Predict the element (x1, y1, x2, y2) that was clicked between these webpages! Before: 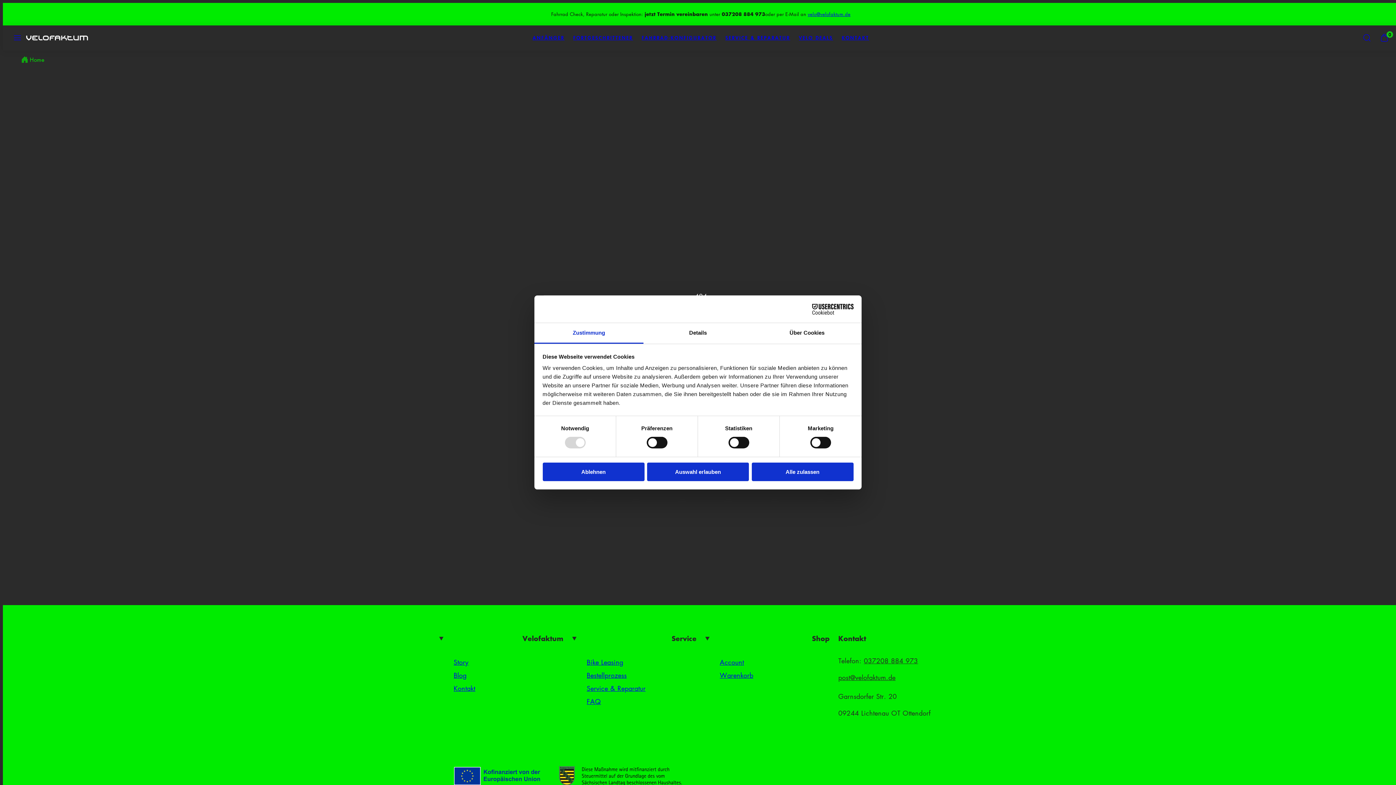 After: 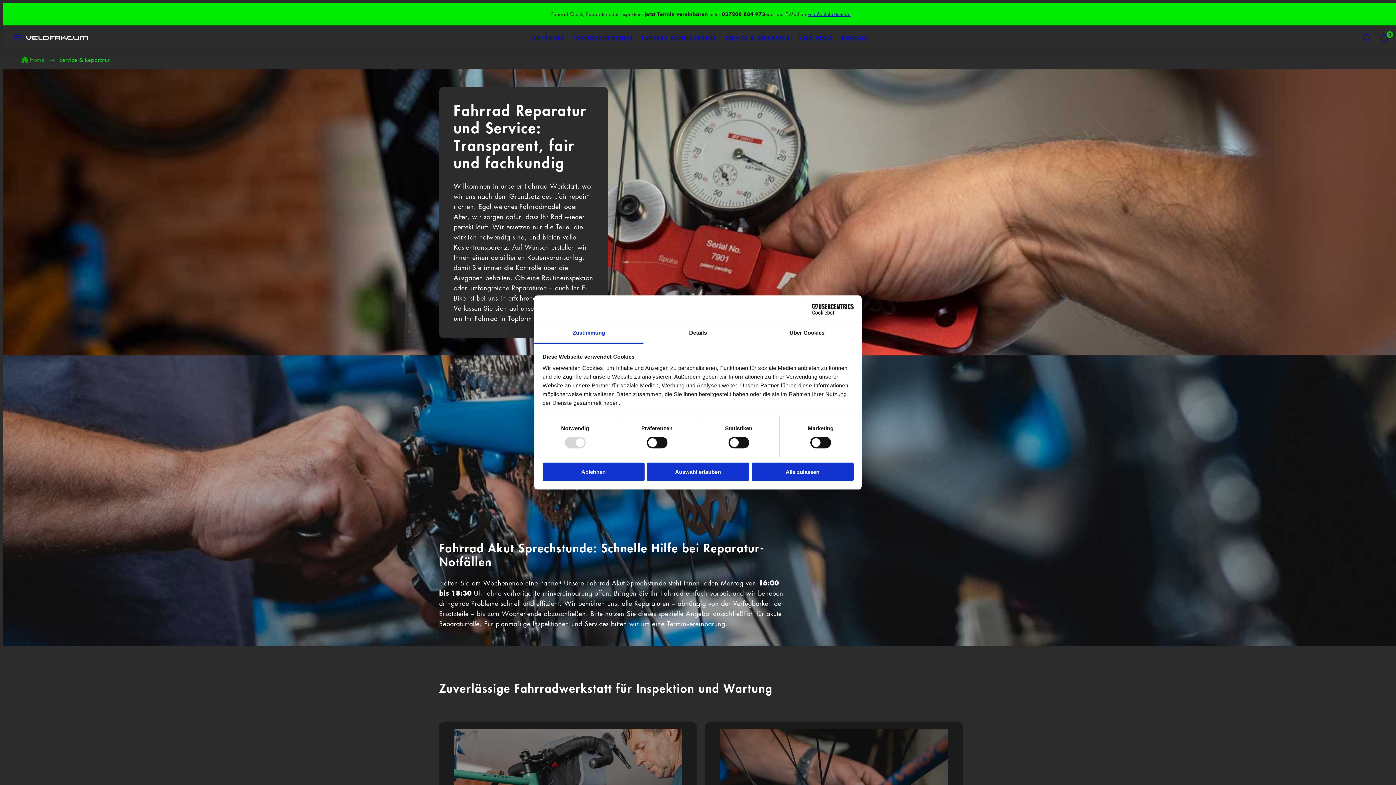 Action: bbox: (721, 31, 794, 44) label: SERVICE & REPARATUR